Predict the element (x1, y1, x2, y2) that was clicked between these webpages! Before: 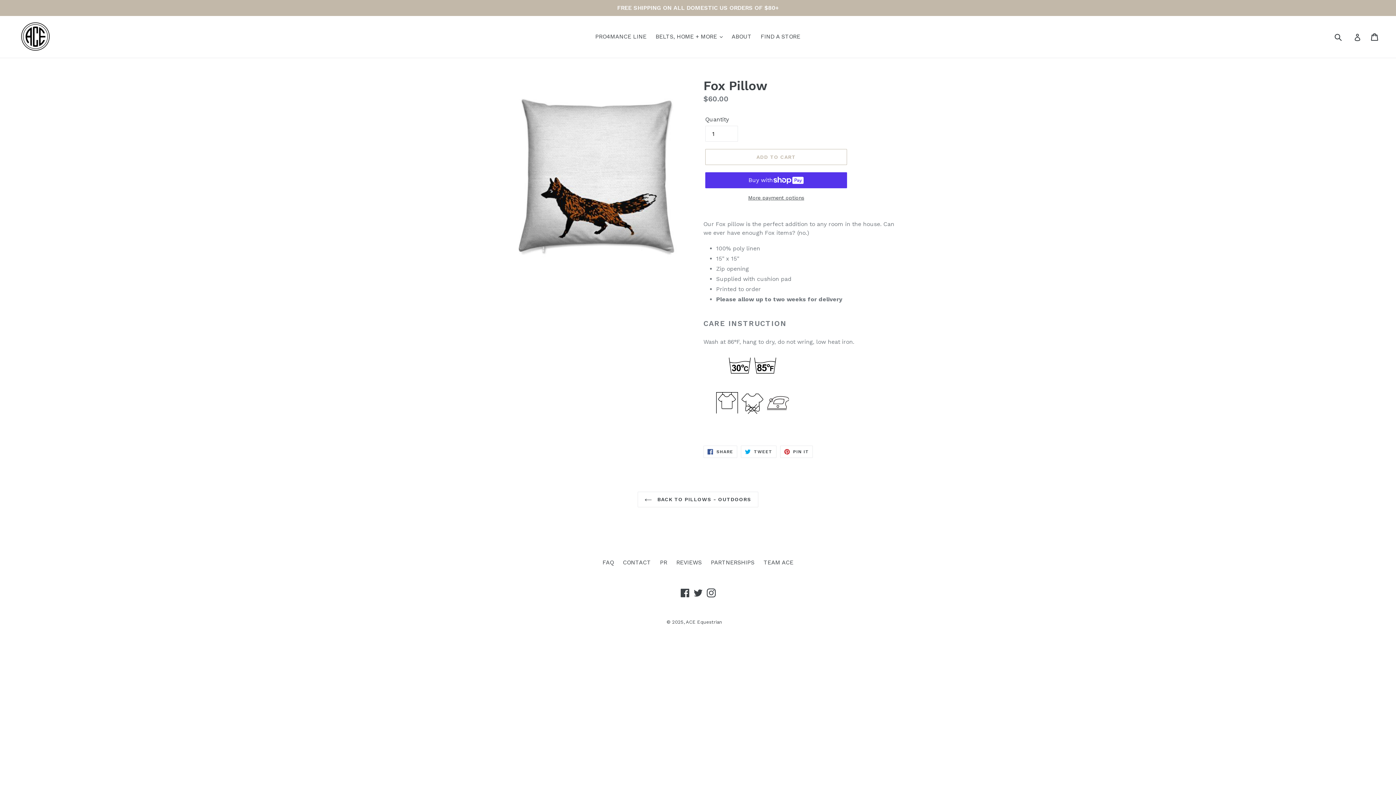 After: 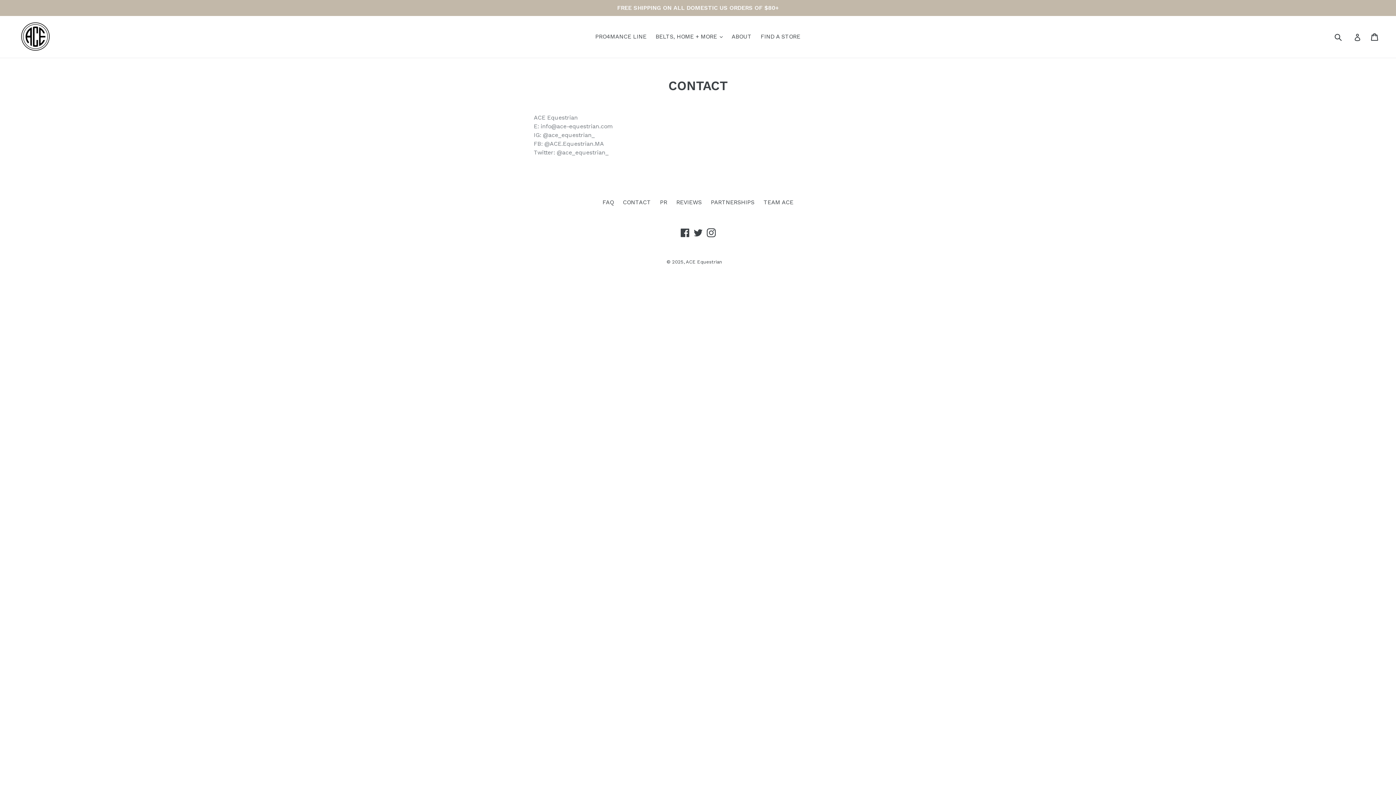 Action: label: CONTACT bbox: (623, 559, 651, 566)